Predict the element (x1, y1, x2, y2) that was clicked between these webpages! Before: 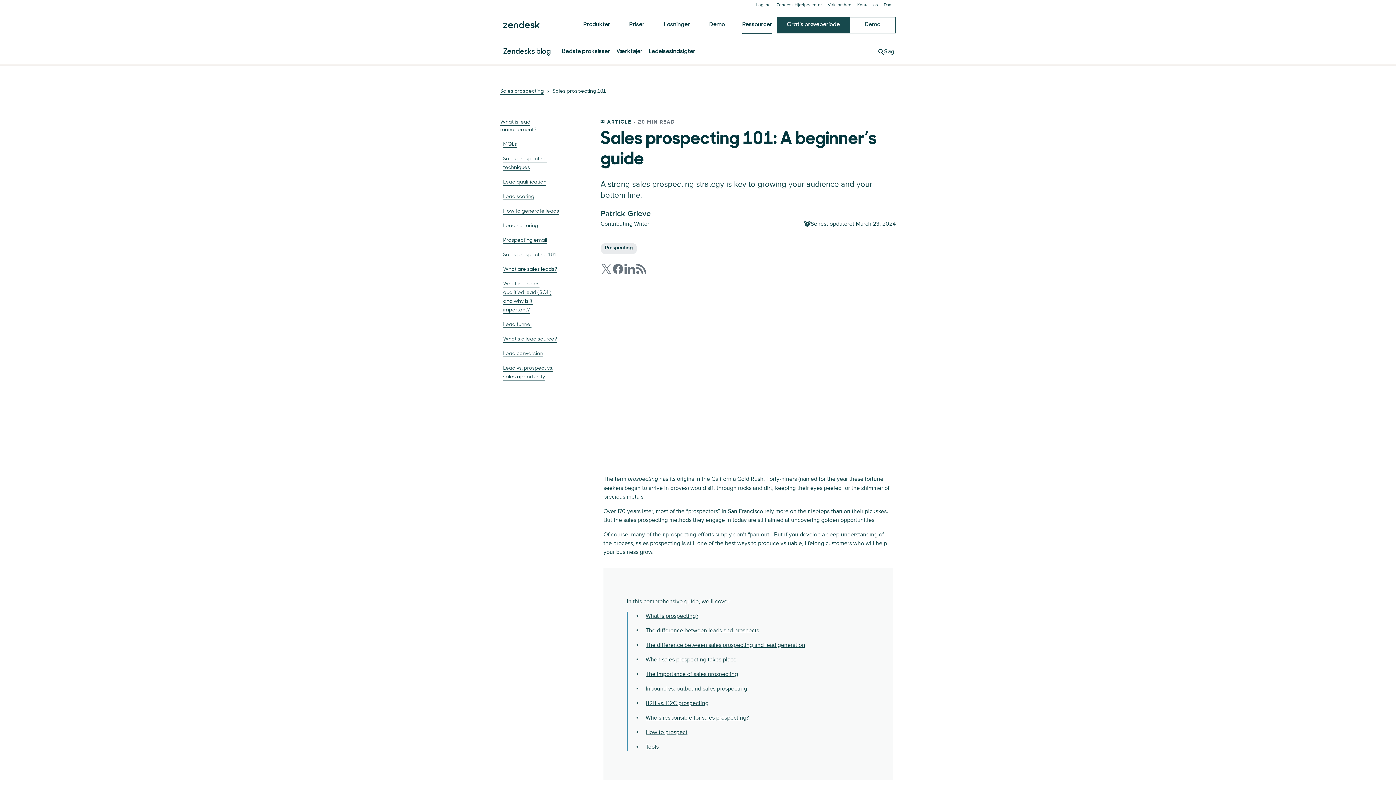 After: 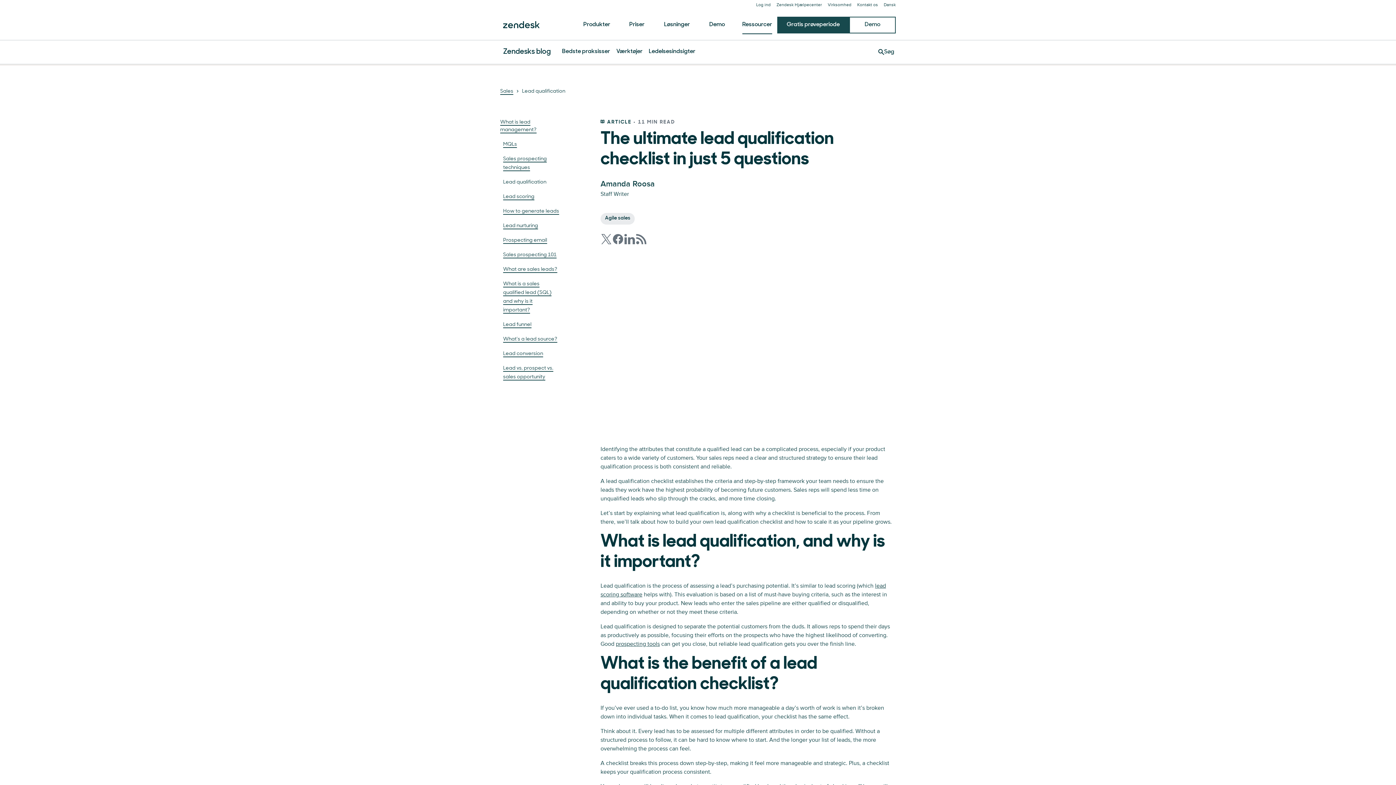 Action: label: Lead qualification bbox: (503, 179, 546, 185)